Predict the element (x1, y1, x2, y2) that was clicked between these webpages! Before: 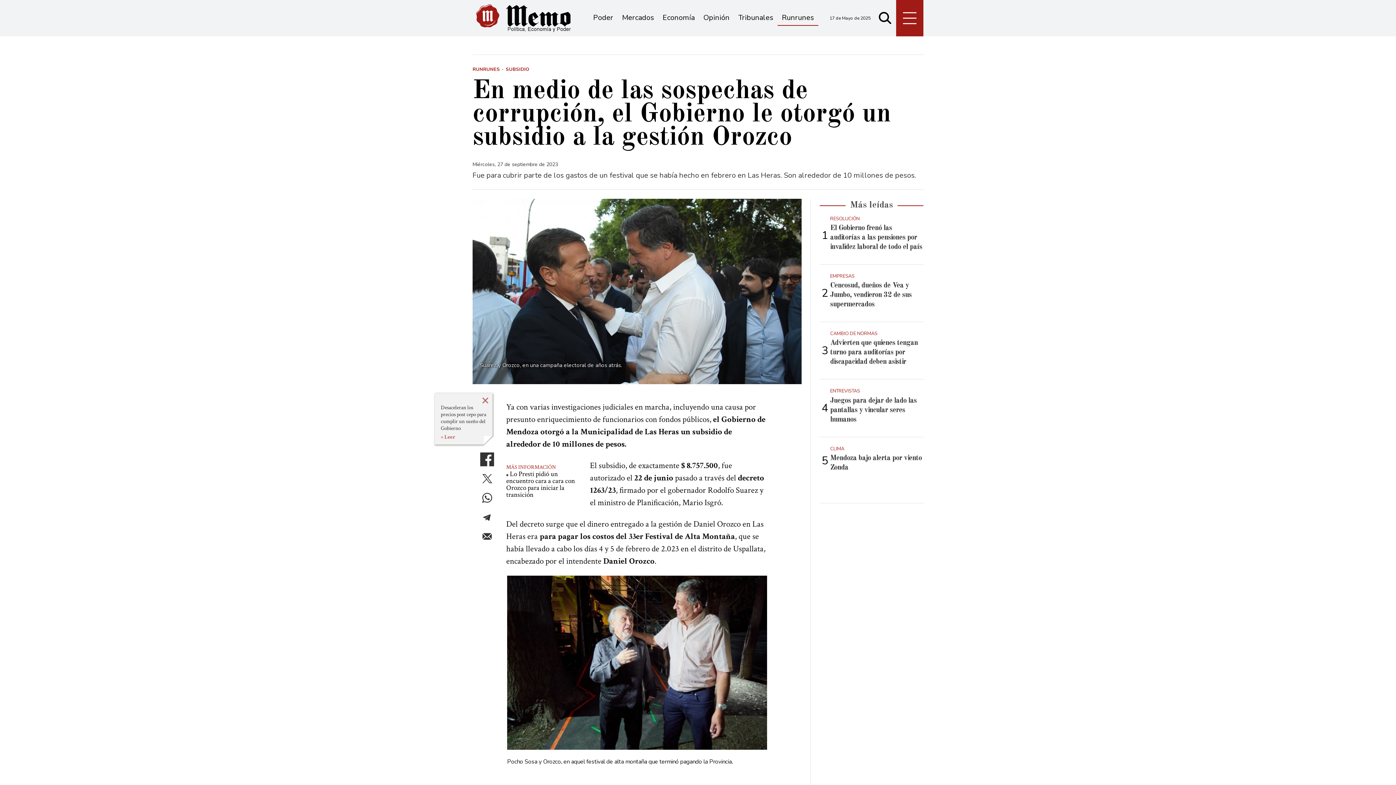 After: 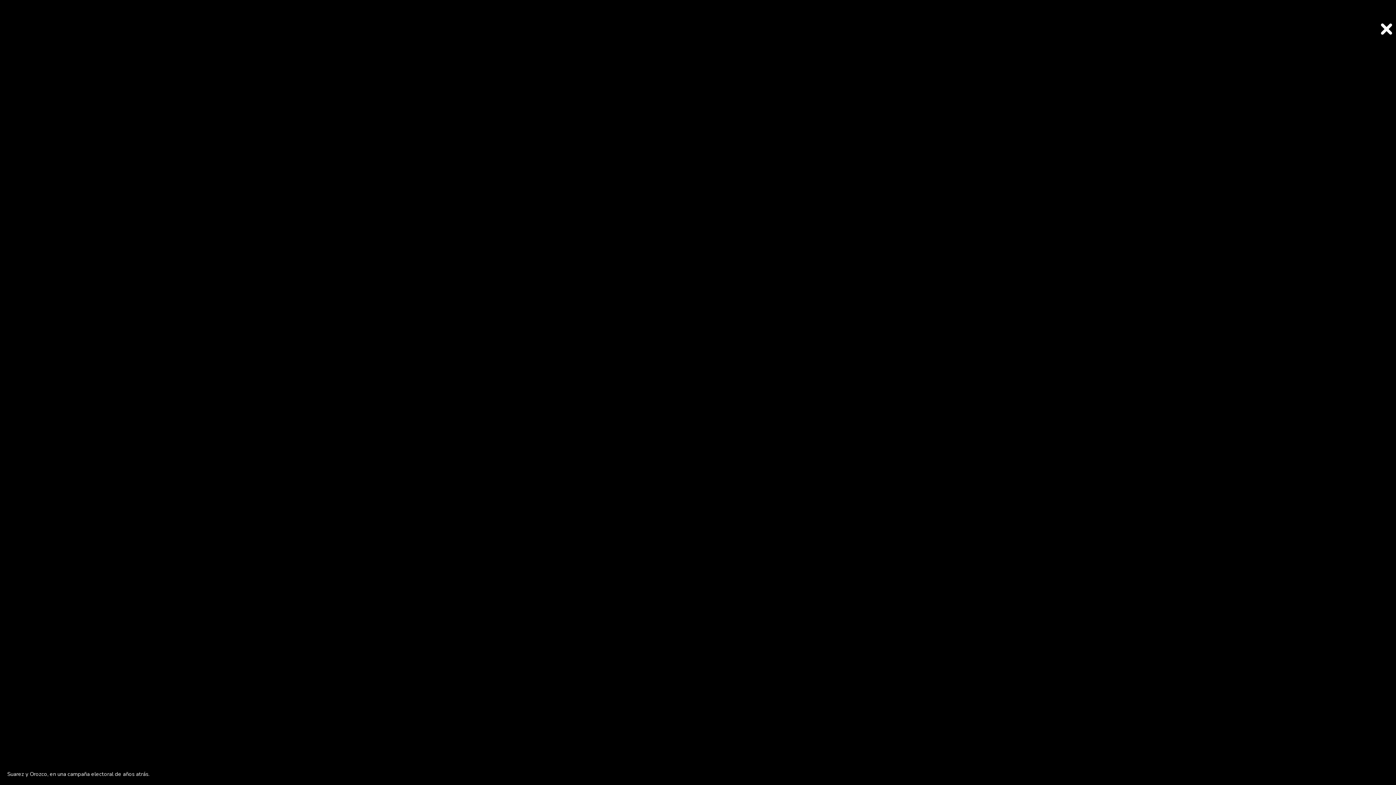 Action: bbox: (472, 199, 801, 384)